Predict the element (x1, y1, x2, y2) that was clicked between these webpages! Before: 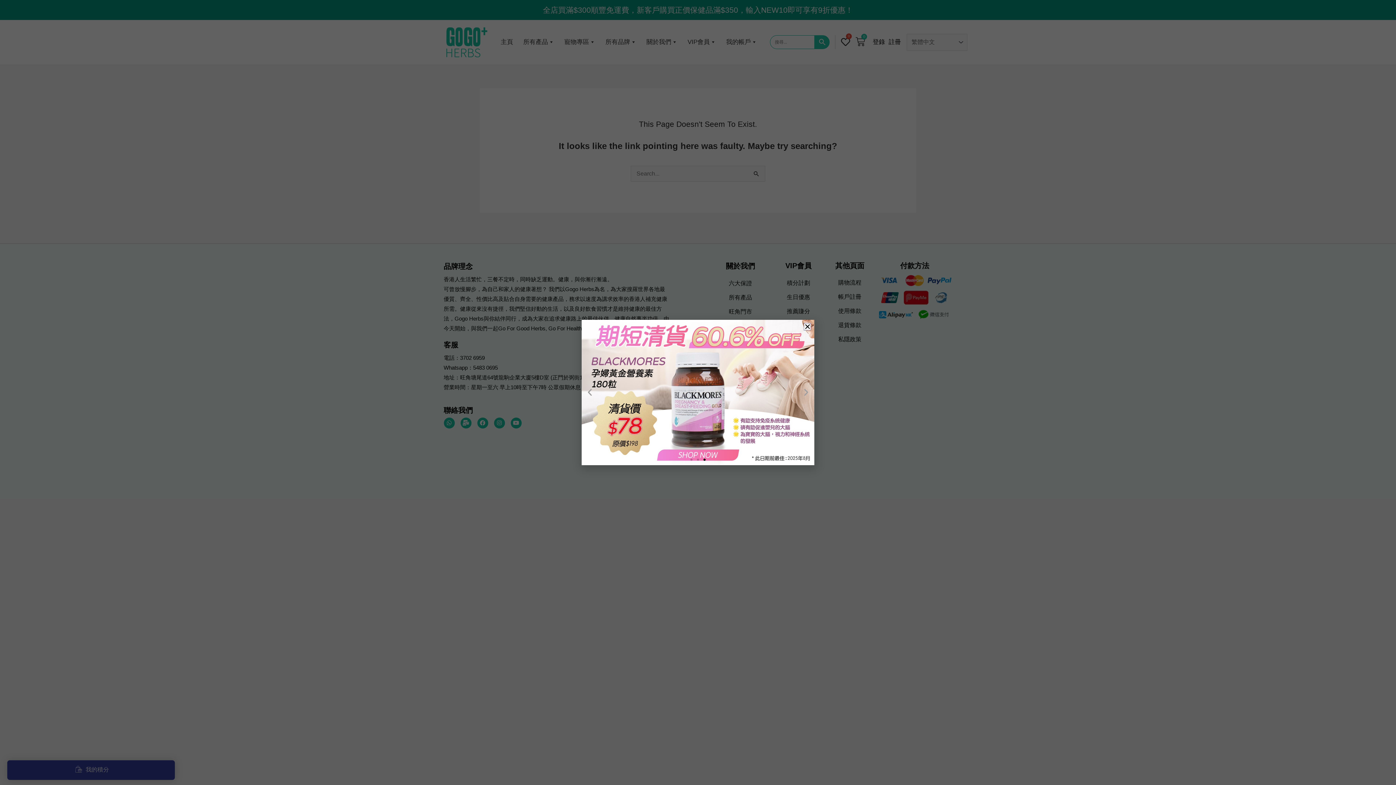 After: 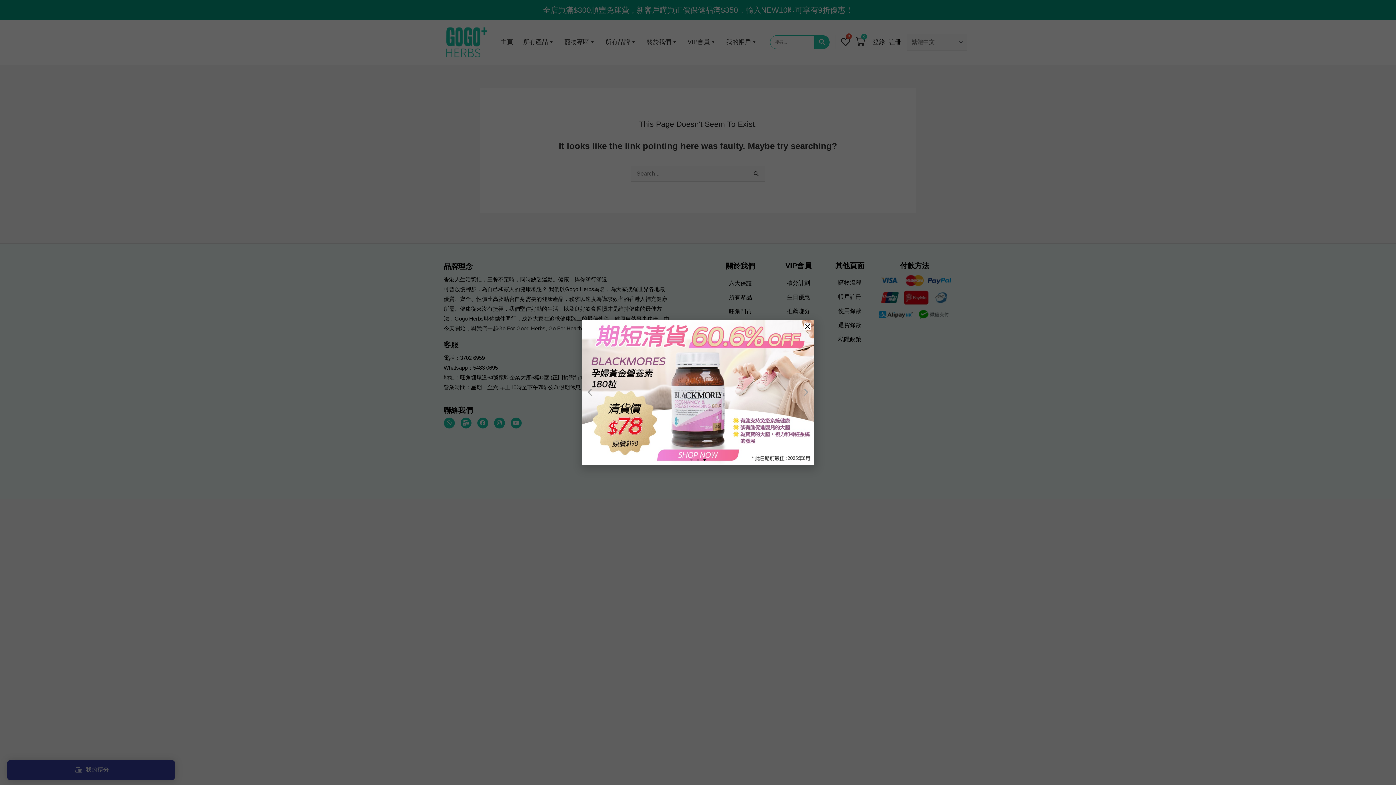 Action: label: Next slide bbox: (801, 388, 810, 397)